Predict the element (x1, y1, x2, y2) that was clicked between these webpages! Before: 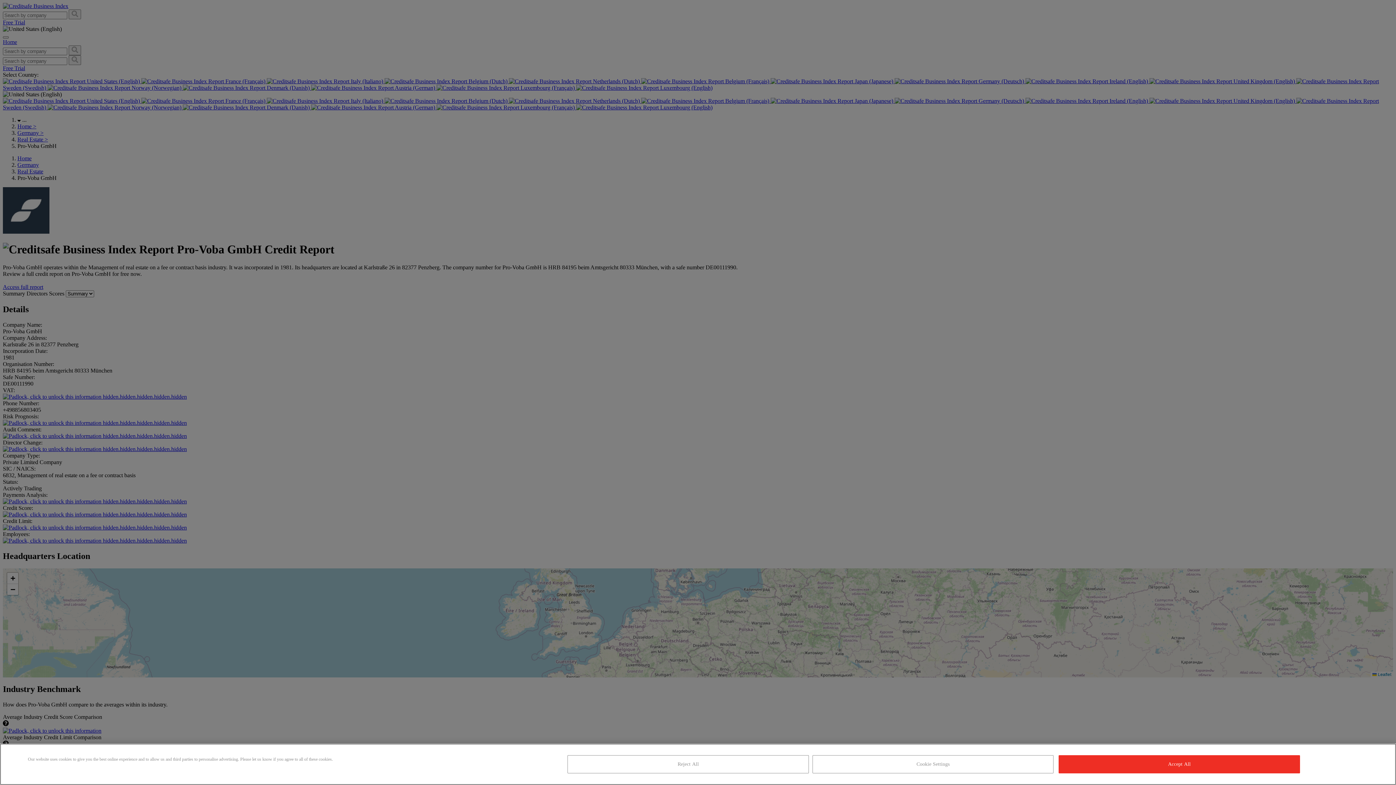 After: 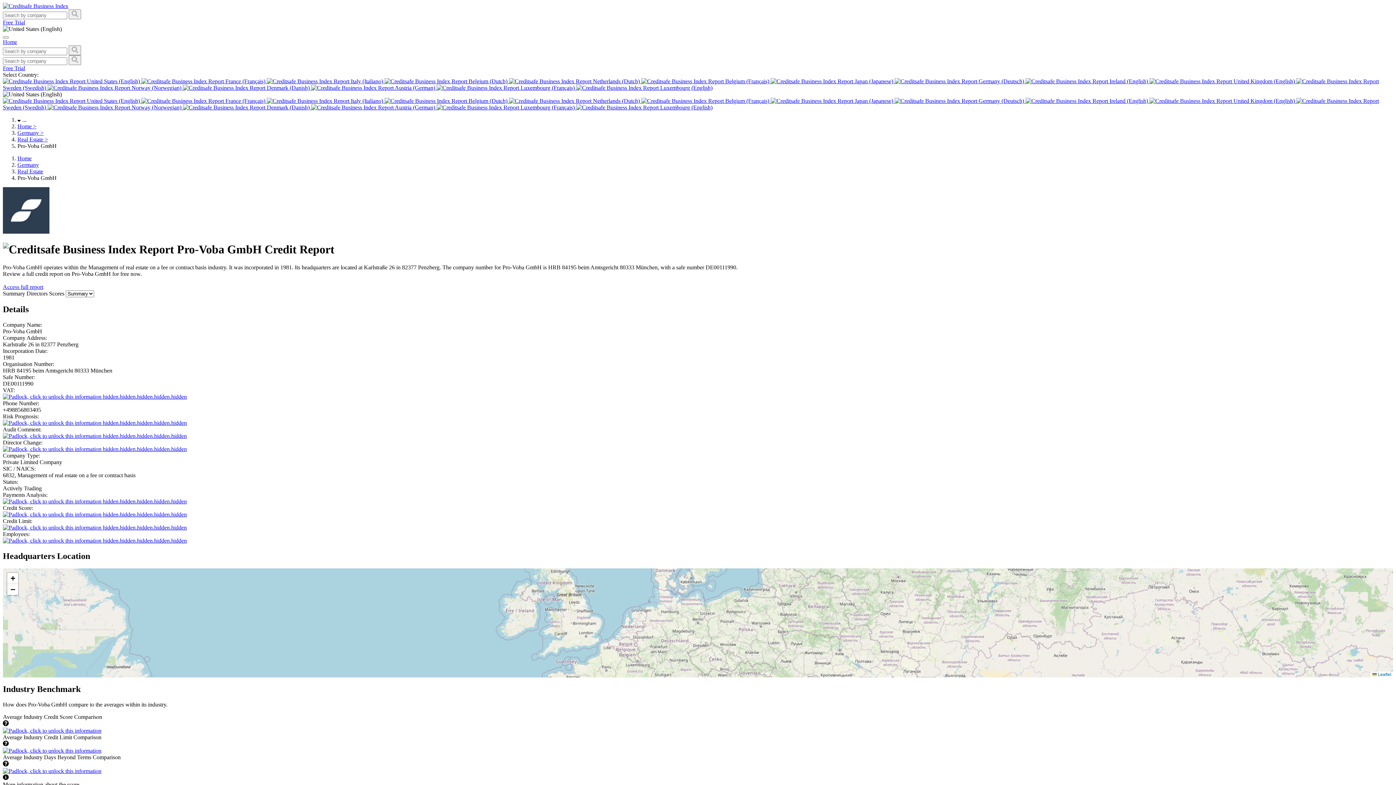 Action: bbox: (567, 755, 809, 773) label: Reject All